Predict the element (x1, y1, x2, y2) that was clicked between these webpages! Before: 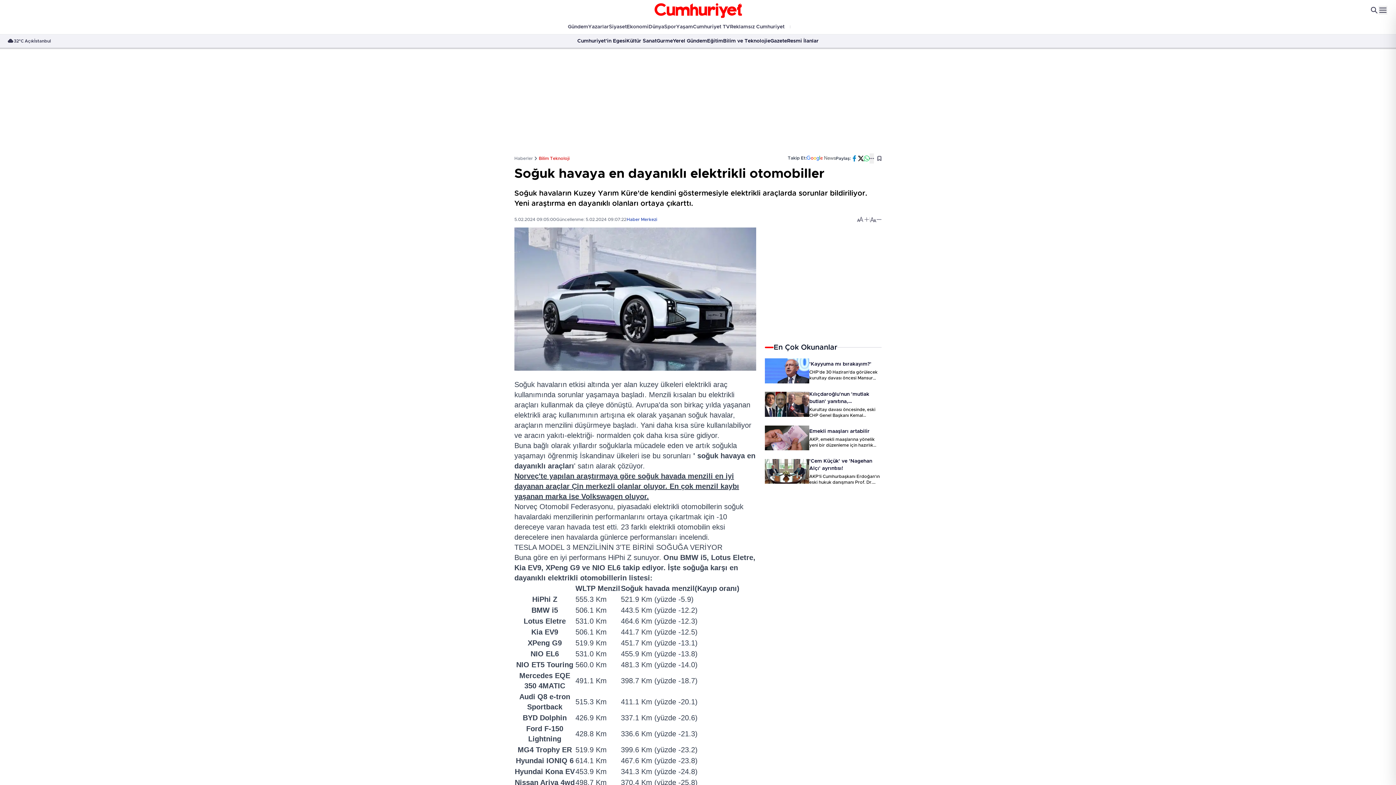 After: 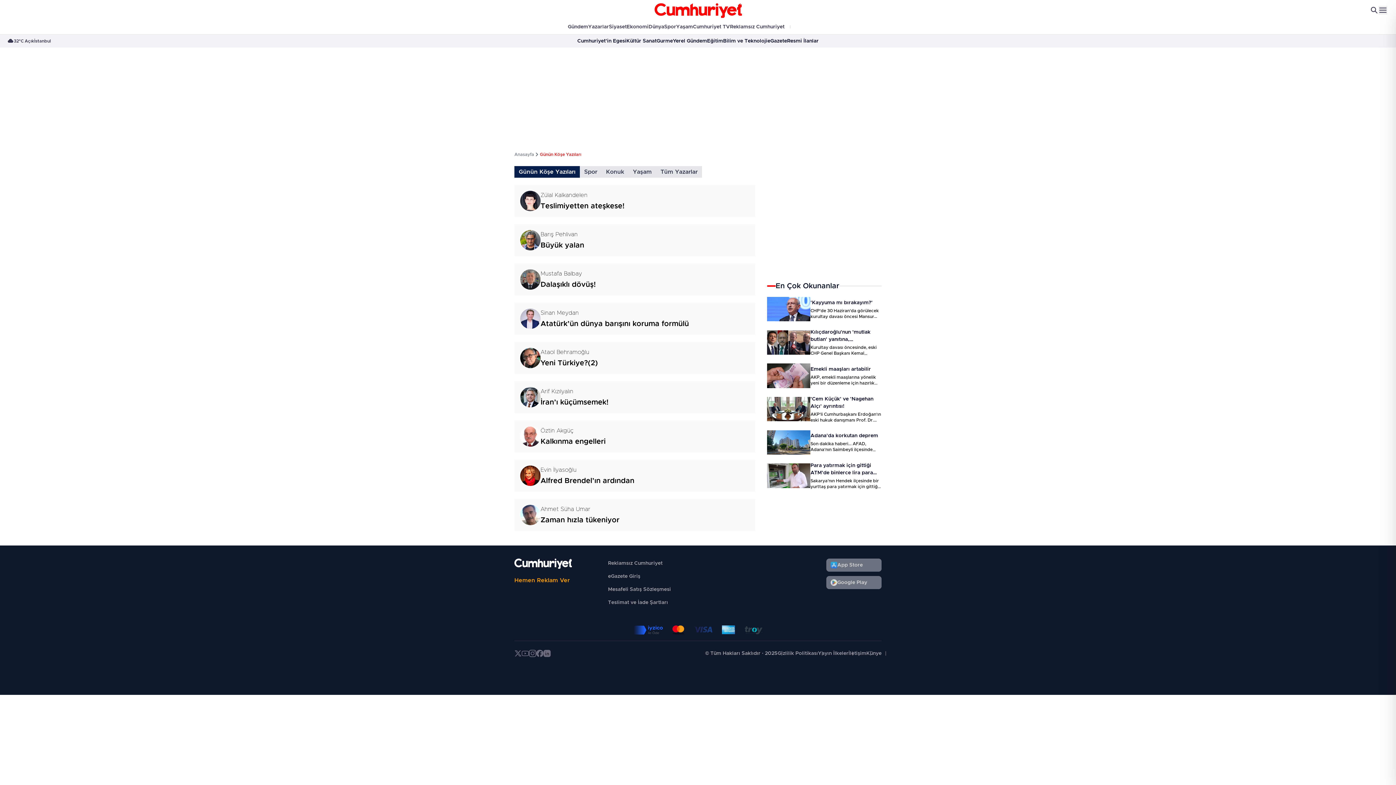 Action: bbox: (588, 21, 609, 32) label: Yazarlar